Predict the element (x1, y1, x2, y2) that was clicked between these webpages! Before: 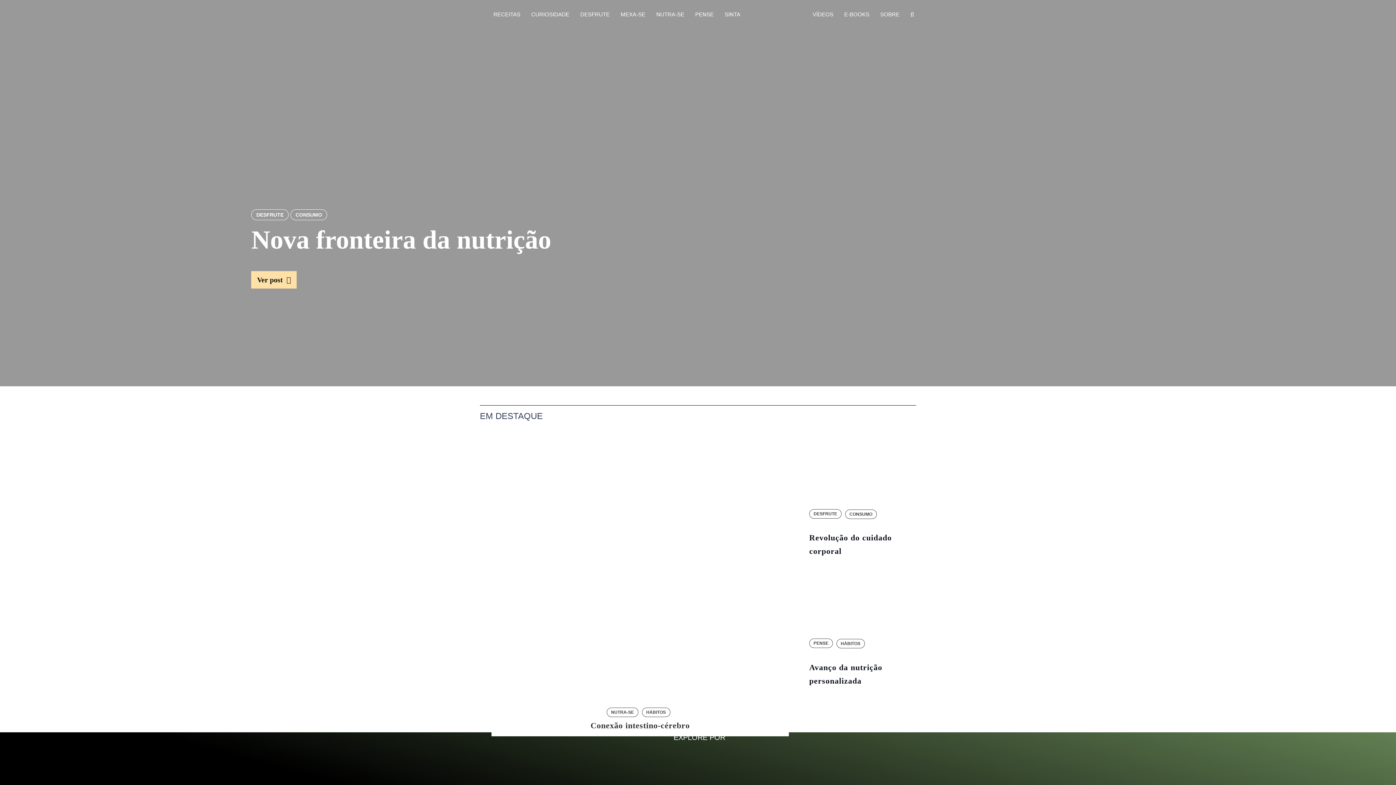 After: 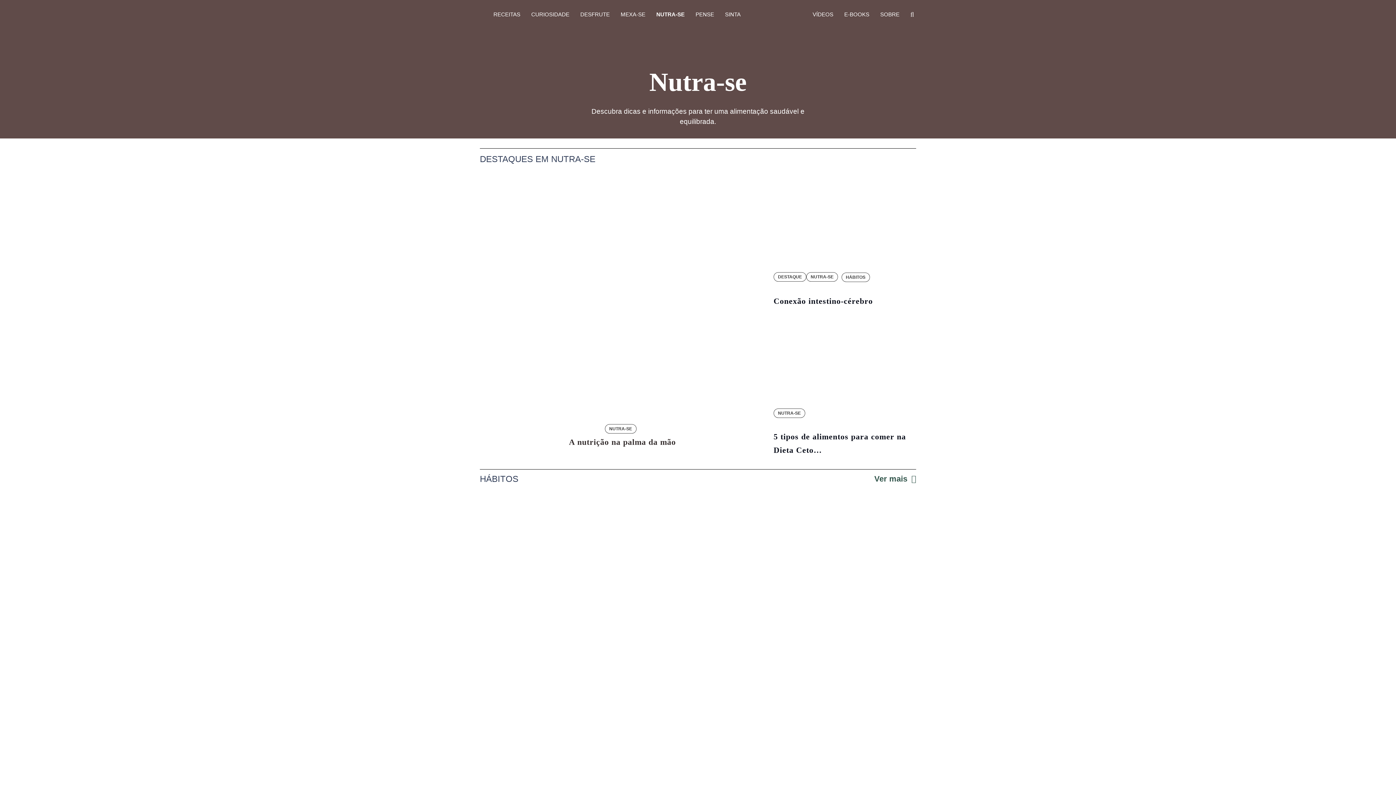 Action: label: NUTRA-SE bbox: (651, 0, 689, 29)